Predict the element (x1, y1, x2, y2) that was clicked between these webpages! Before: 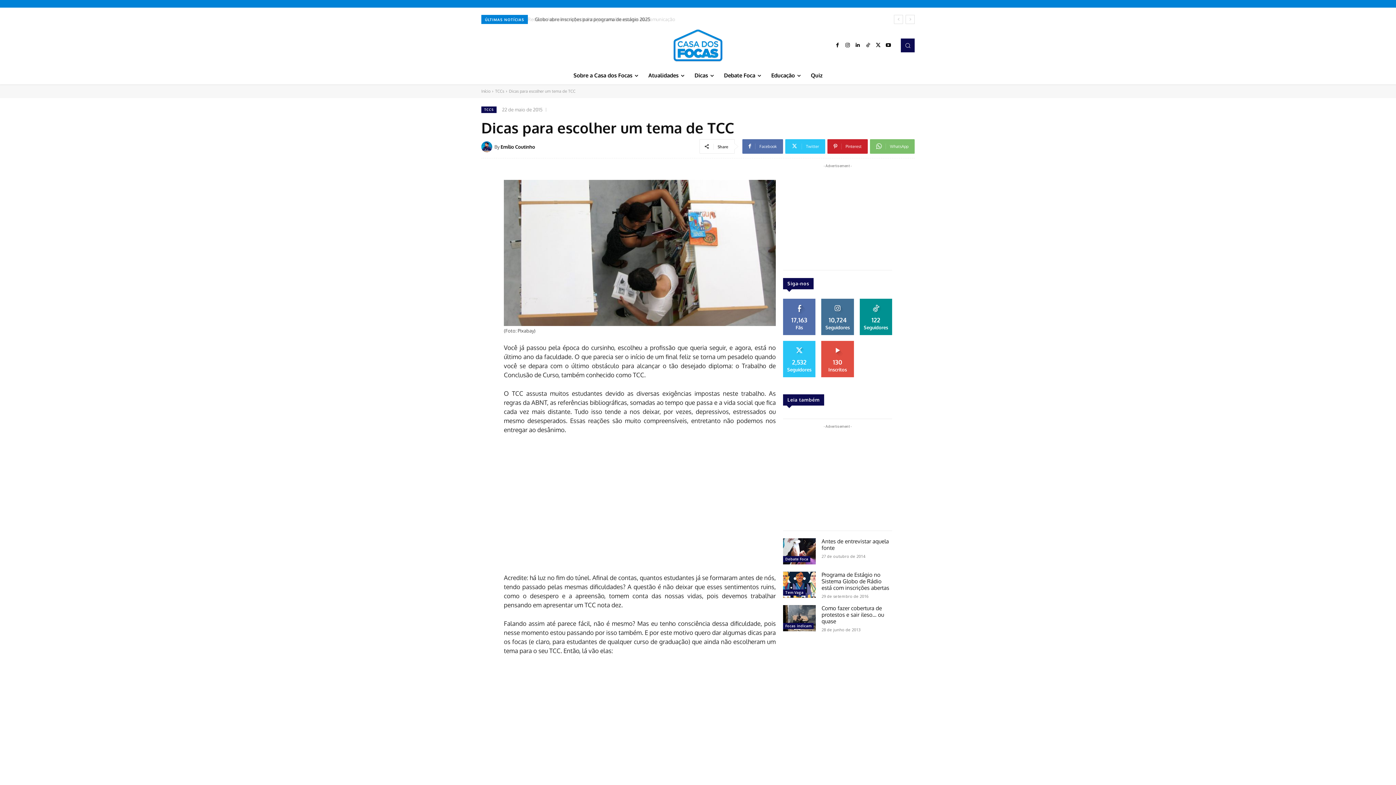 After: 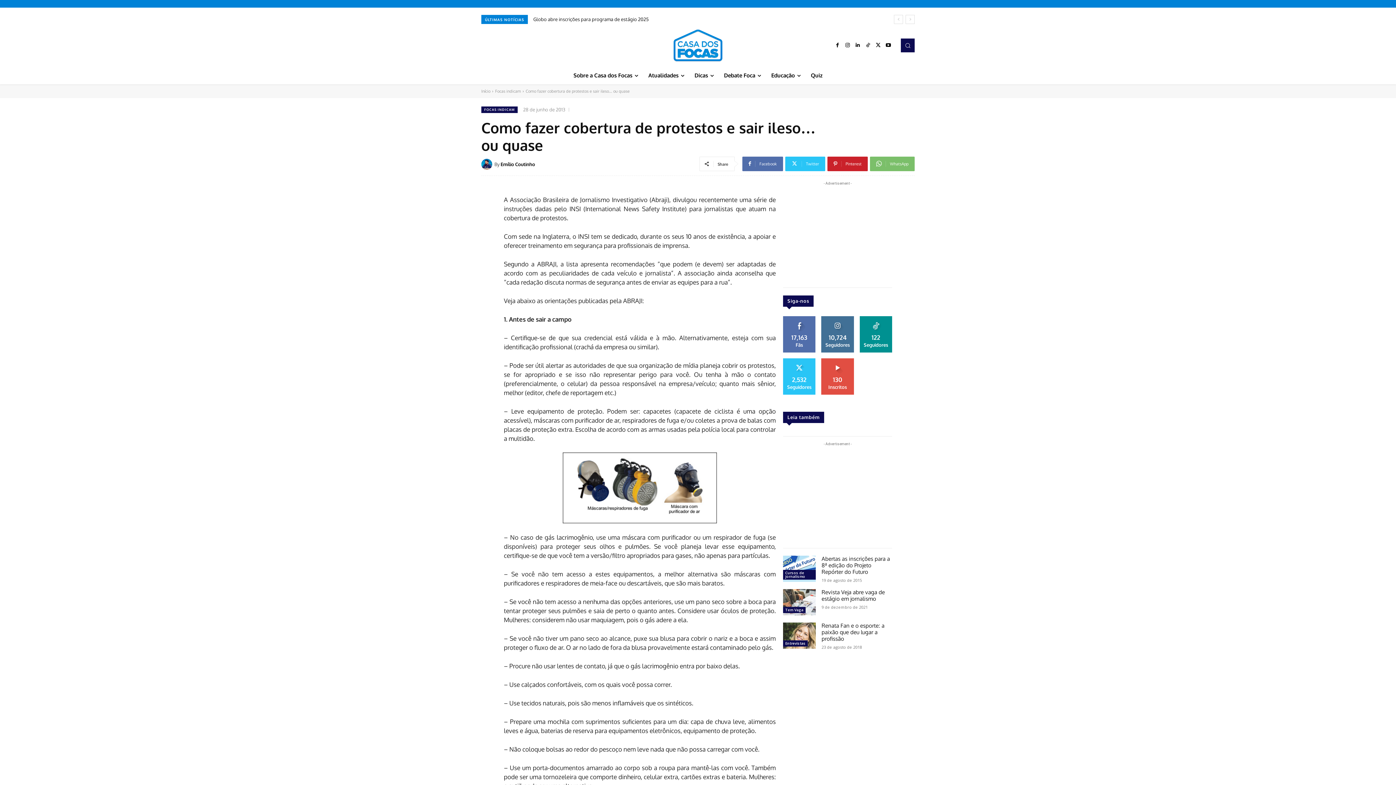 Action: label: Como fazer cobertura de protestos e sair ileso… ou quase bbox: (821, 604, 884, 624)